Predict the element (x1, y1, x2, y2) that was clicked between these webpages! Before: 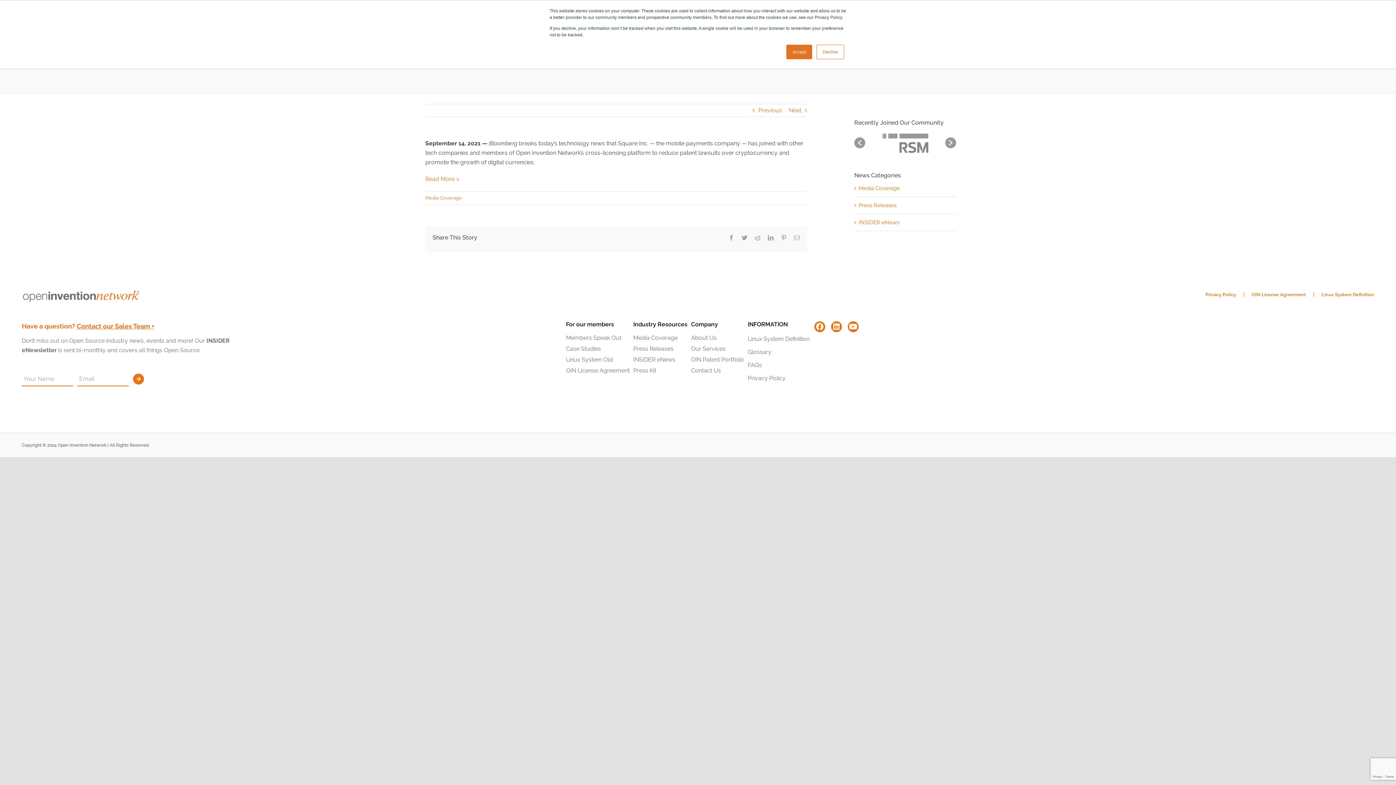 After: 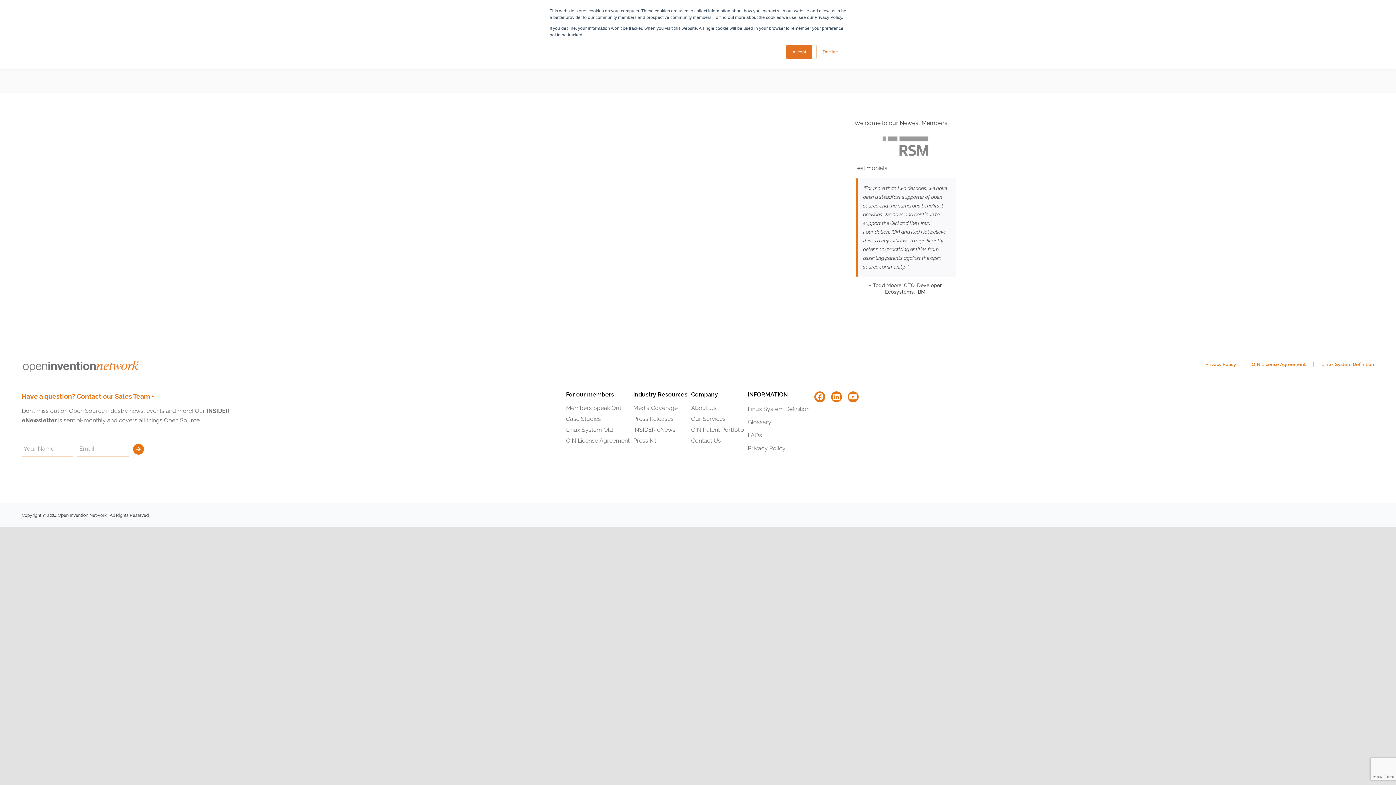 Action: bbox: (566, 344, 629, 353) label: Case Studies